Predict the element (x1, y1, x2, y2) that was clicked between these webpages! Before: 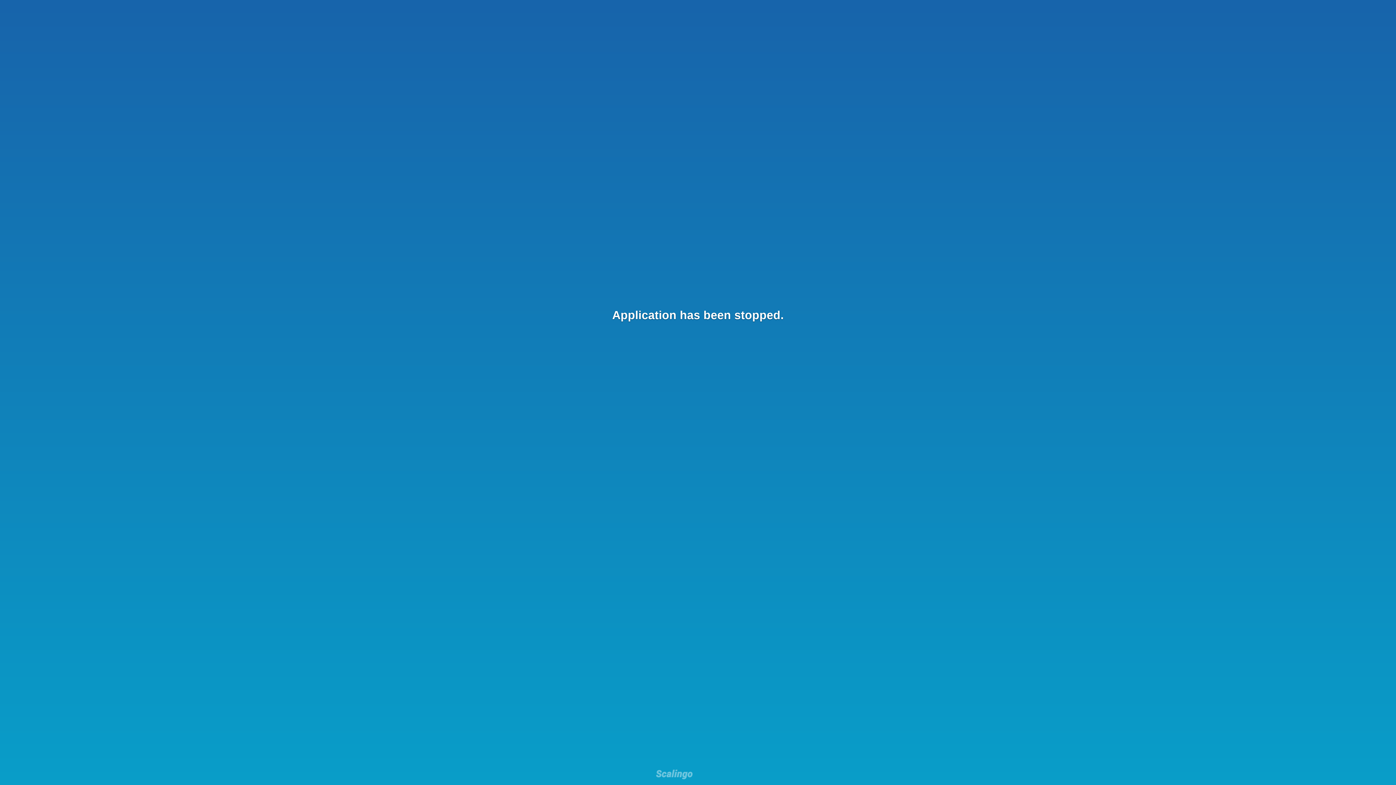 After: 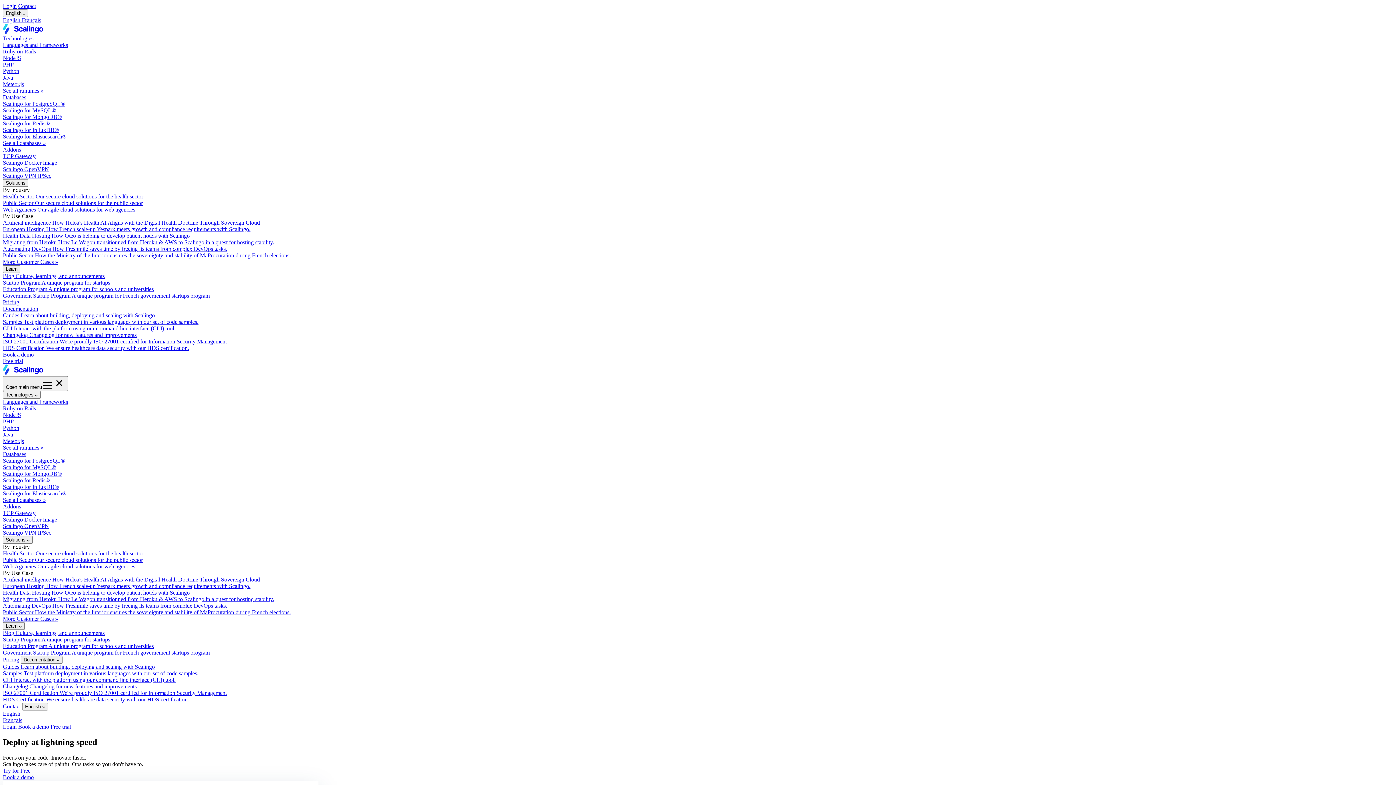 Action: bbox: (656, 769, 692, 781)